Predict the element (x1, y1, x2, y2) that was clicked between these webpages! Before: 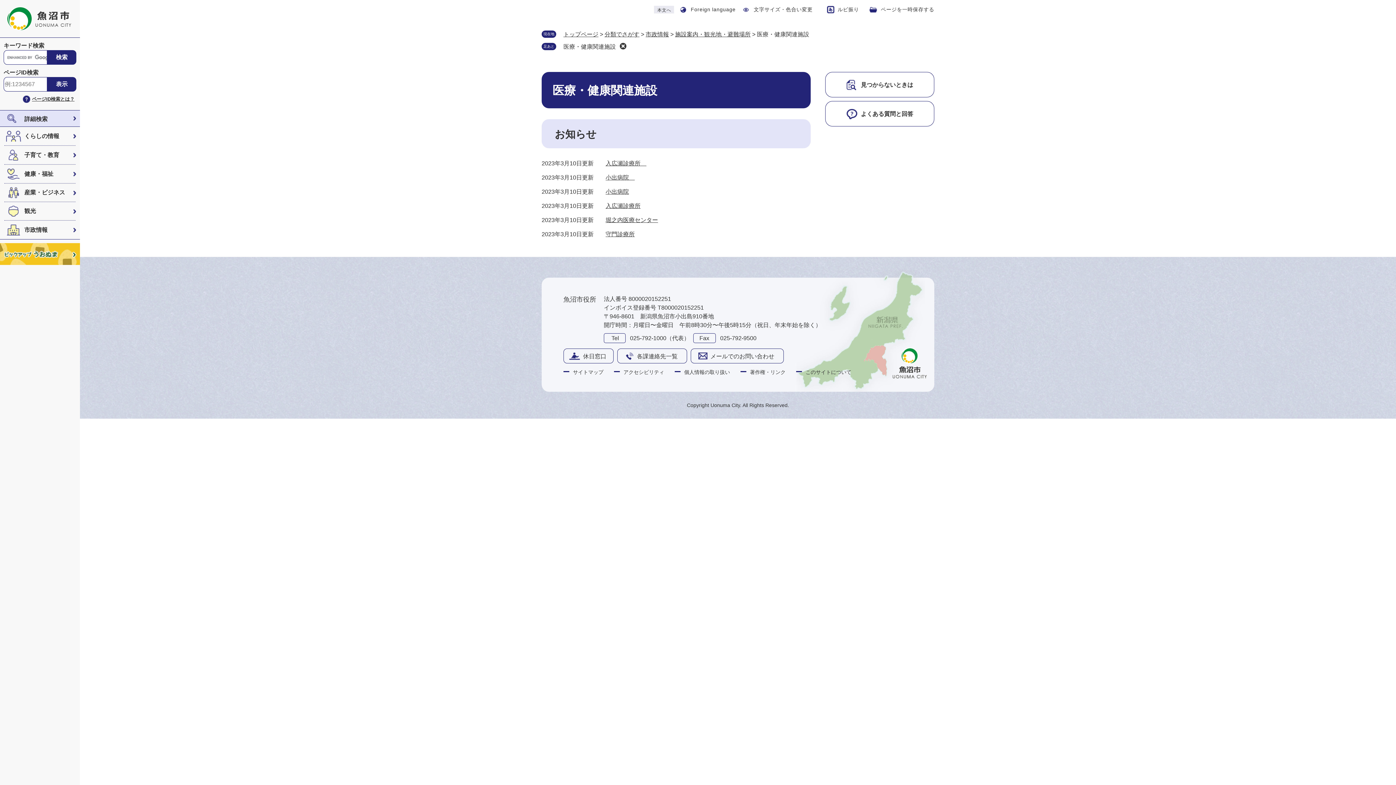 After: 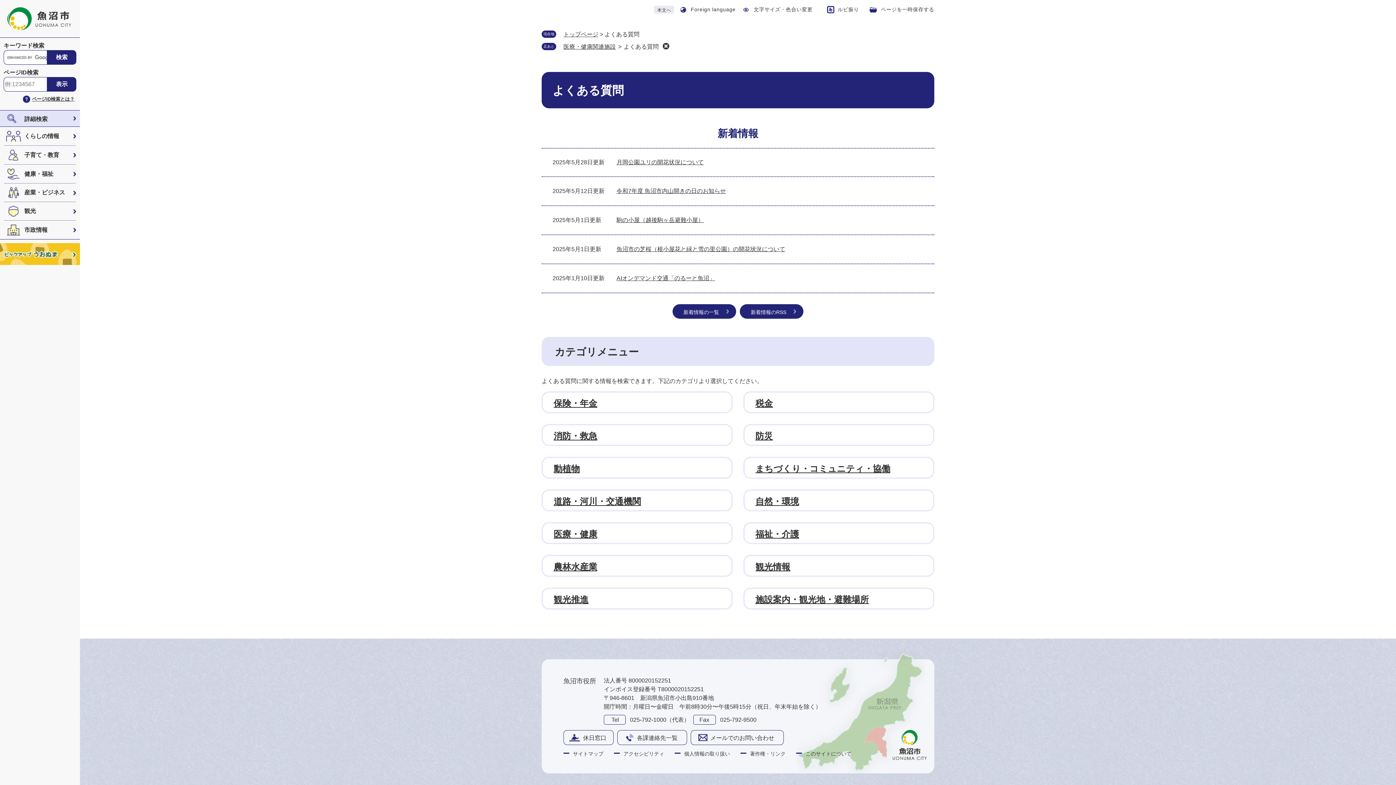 Action: label: よくある質問と回答 bbox: (825, 101, 934, 126)